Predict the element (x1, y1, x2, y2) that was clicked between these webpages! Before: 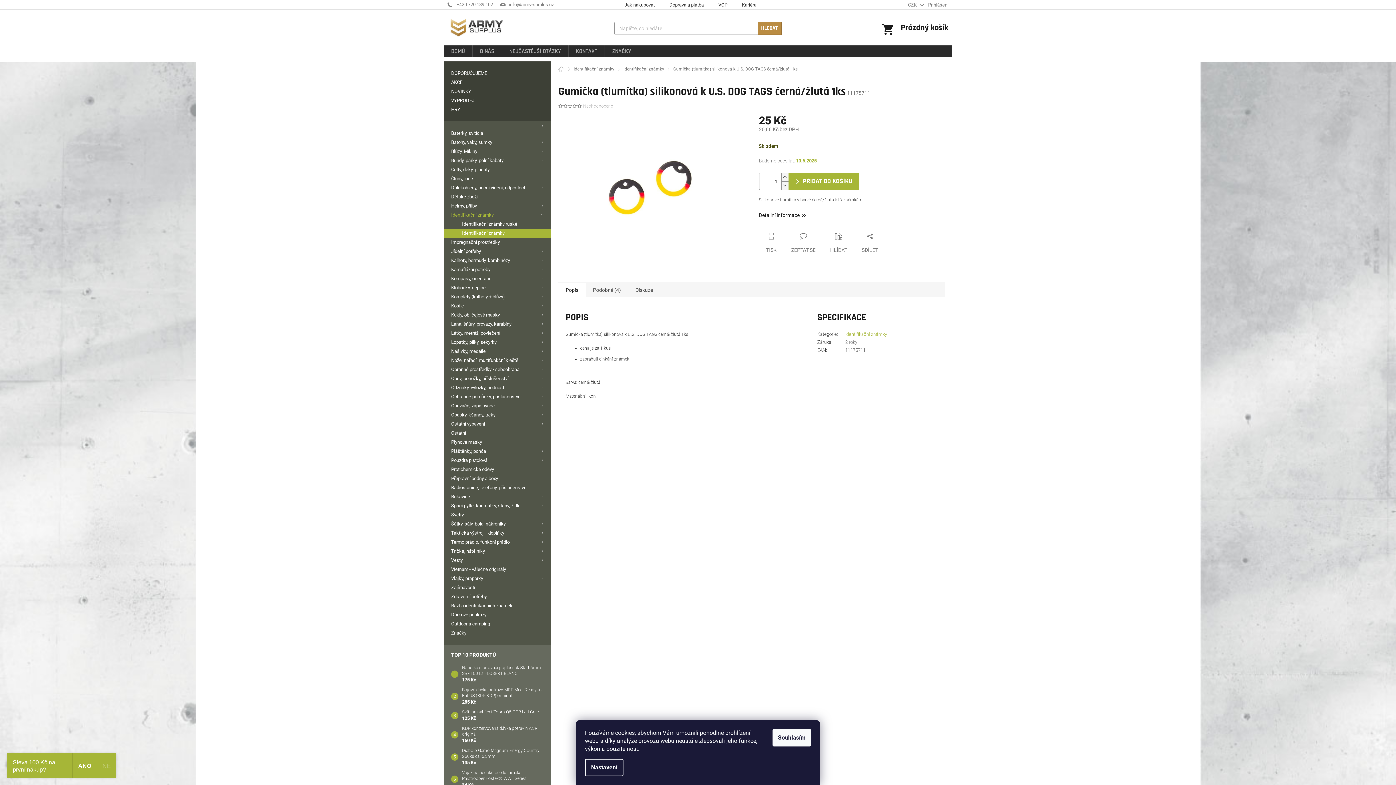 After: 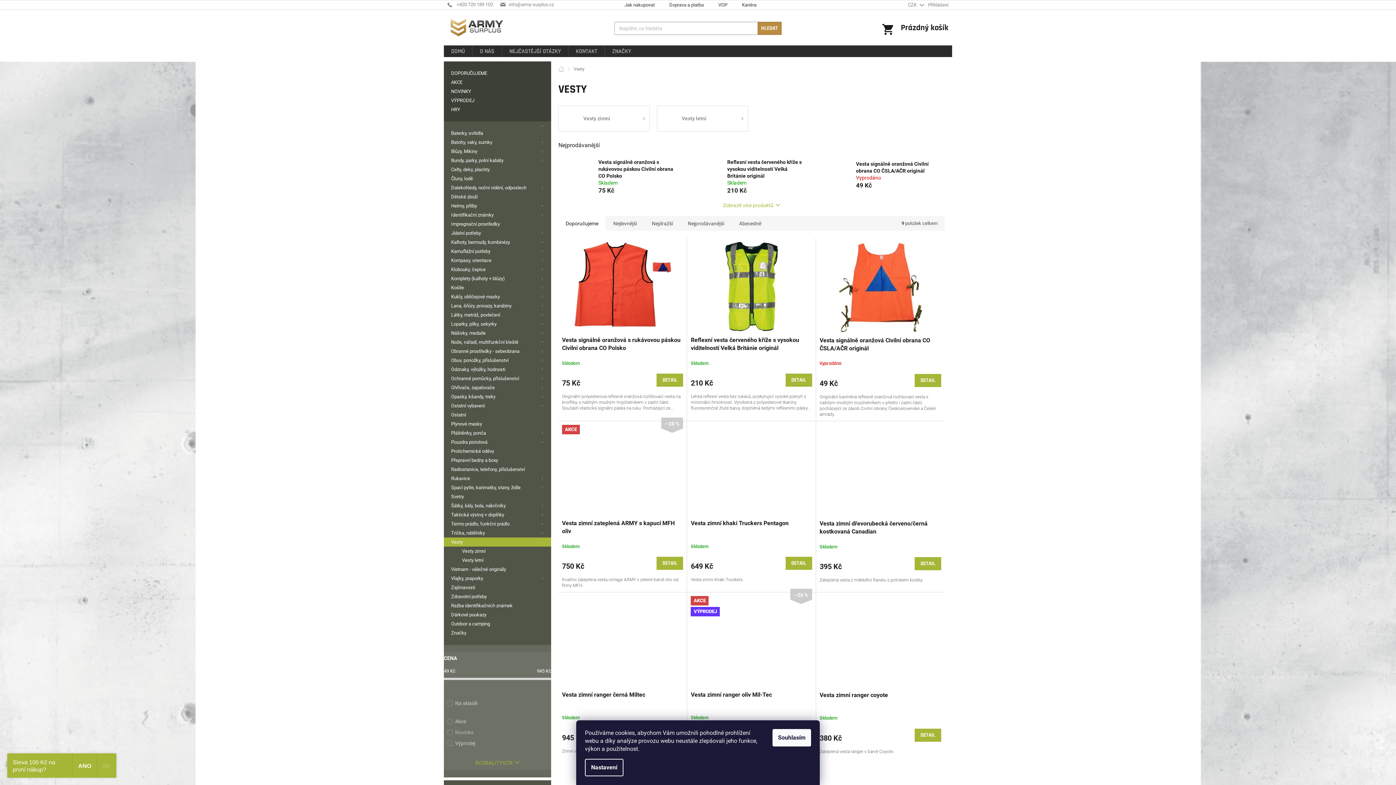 Action: bbox: (444, 556, 551, 565) label: Vesty
 